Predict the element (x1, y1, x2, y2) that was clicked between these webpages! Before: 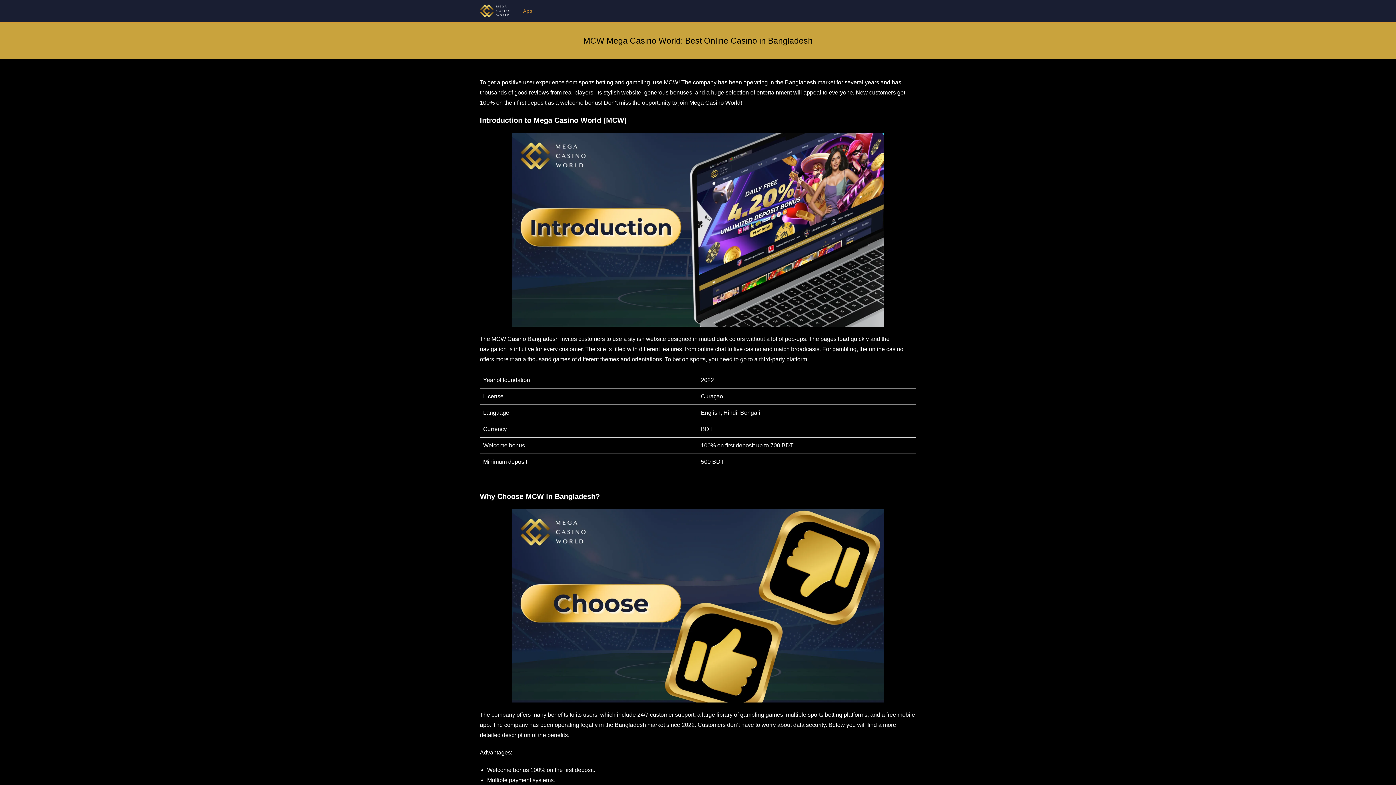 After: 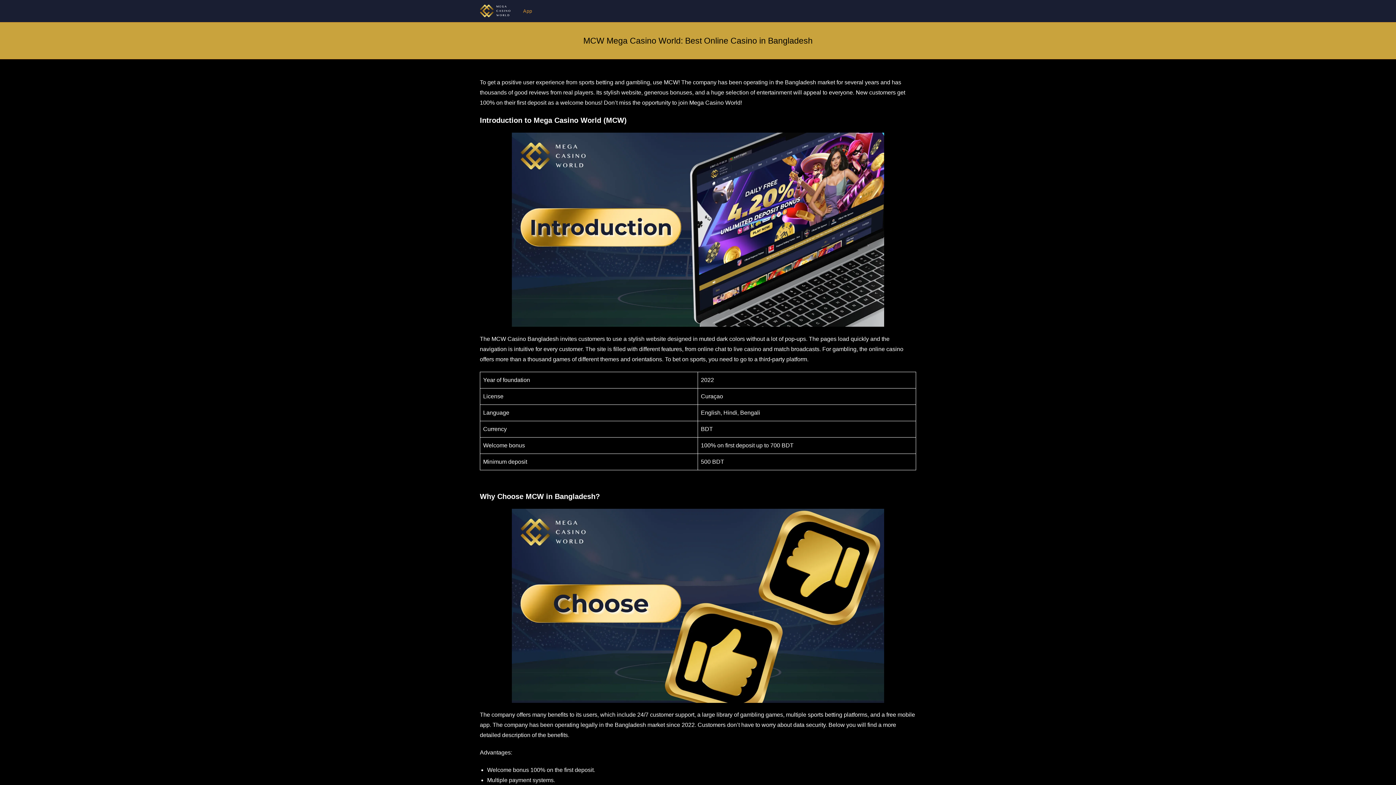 Action: bbox: (480, 7, 510, 13)